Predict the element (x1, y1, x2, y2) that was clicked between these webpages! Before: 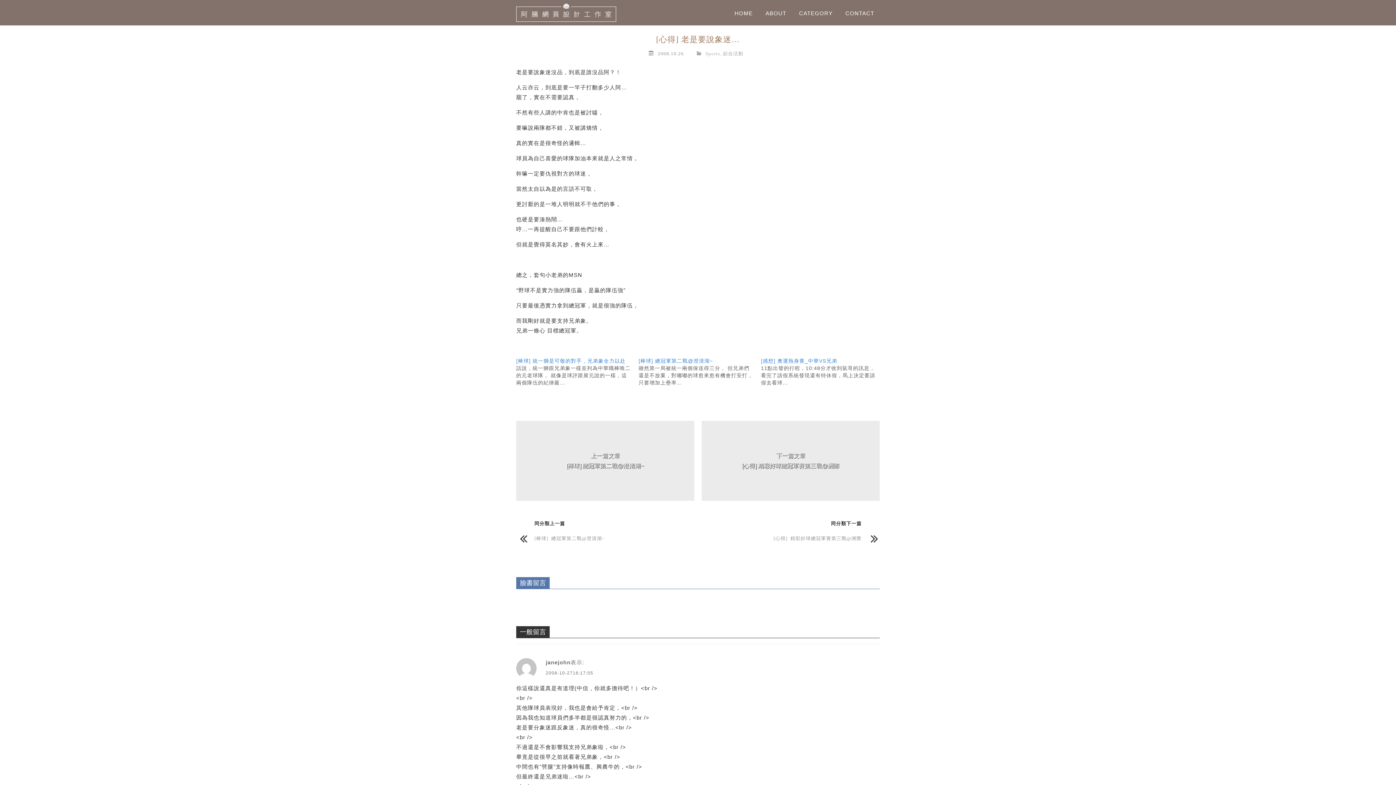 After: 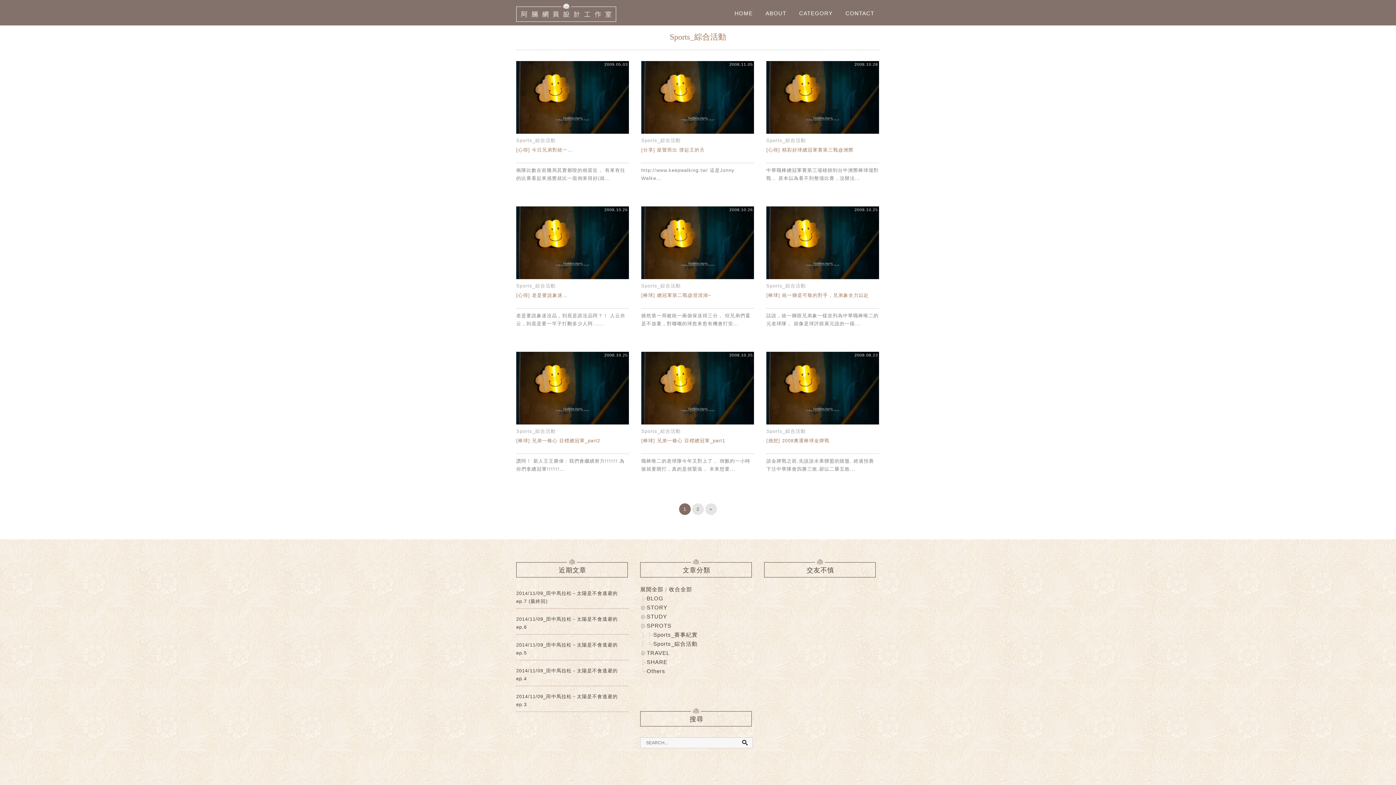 Action: bbox: (705, 50, 743, 55) label: Sports_綜合活動